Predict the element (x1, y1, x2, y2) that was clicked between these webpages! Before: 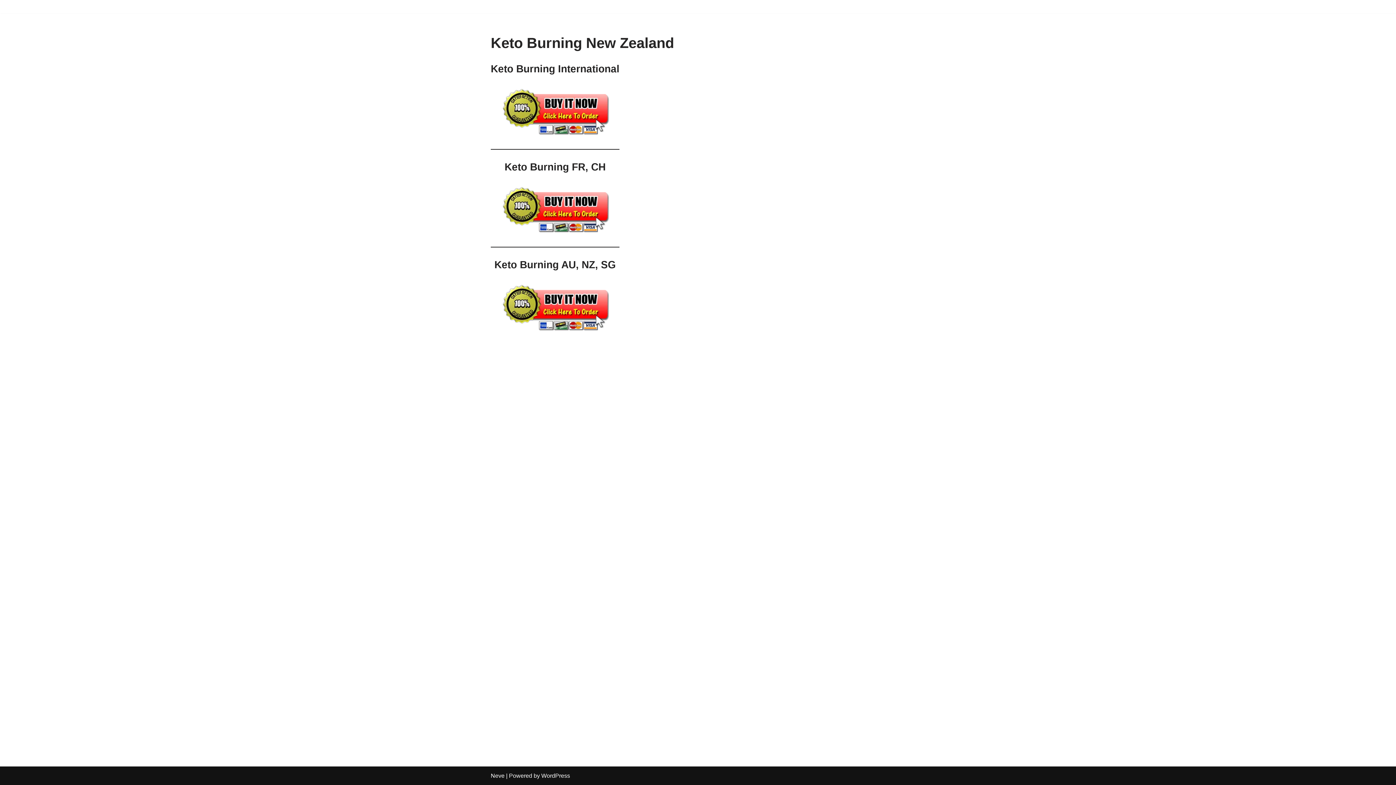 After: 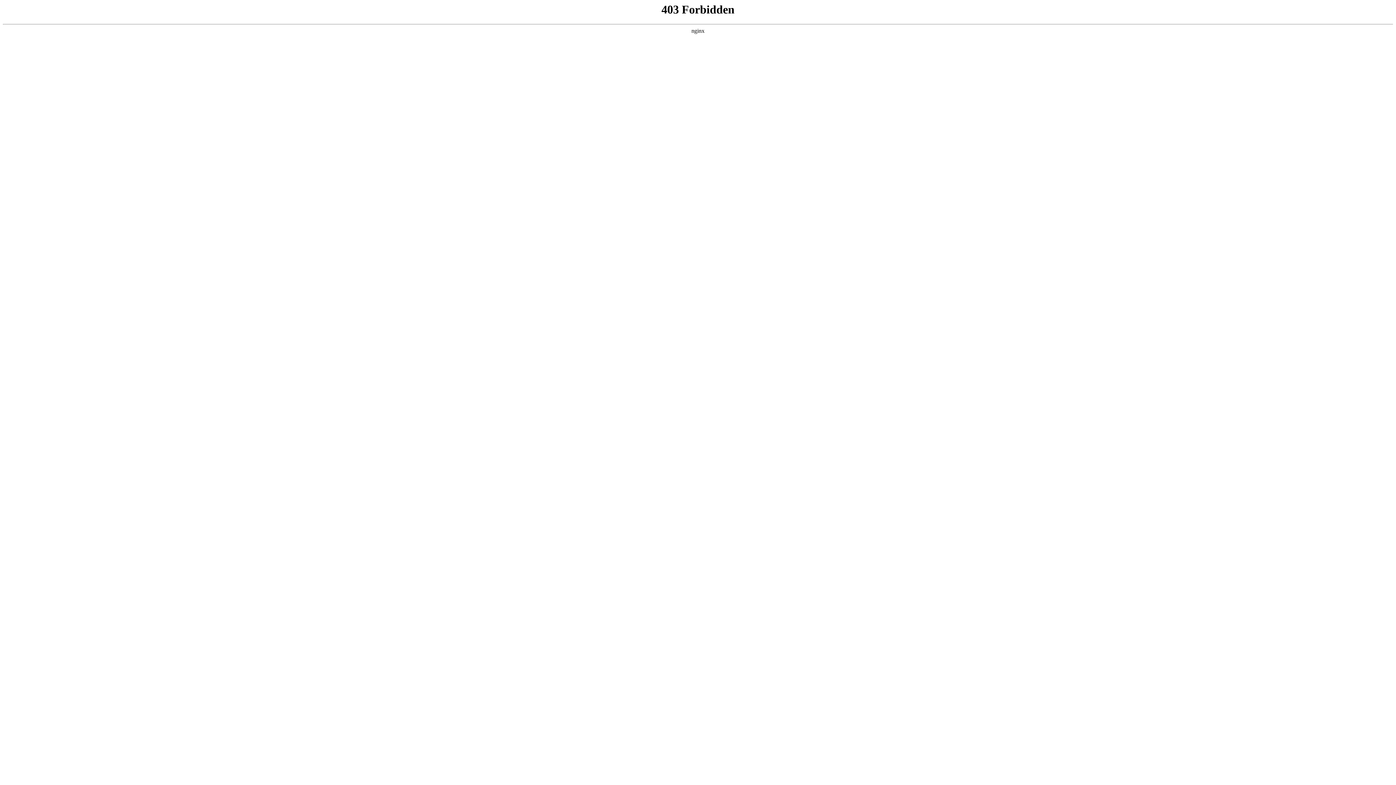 Action: bbox: (541, 773, 570, 779) label: WordPress